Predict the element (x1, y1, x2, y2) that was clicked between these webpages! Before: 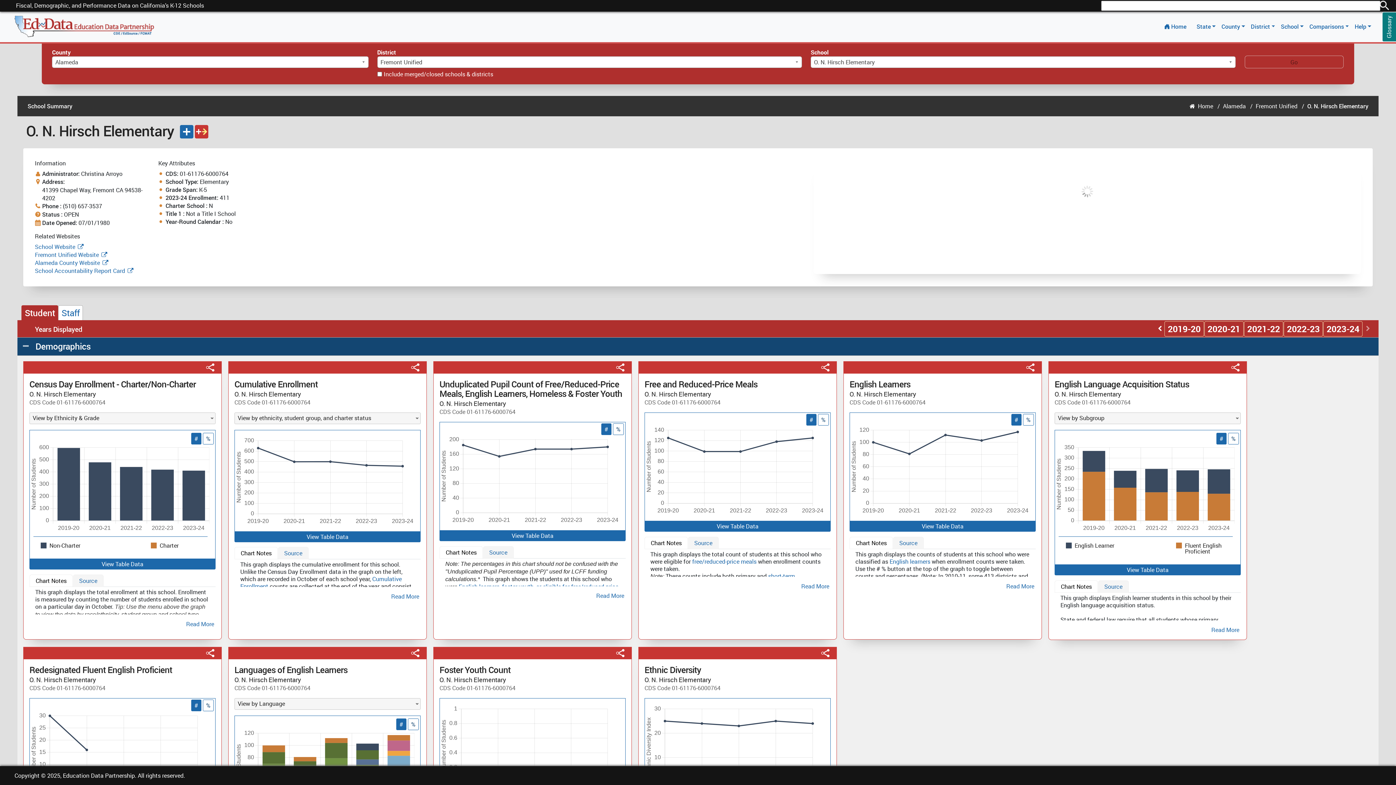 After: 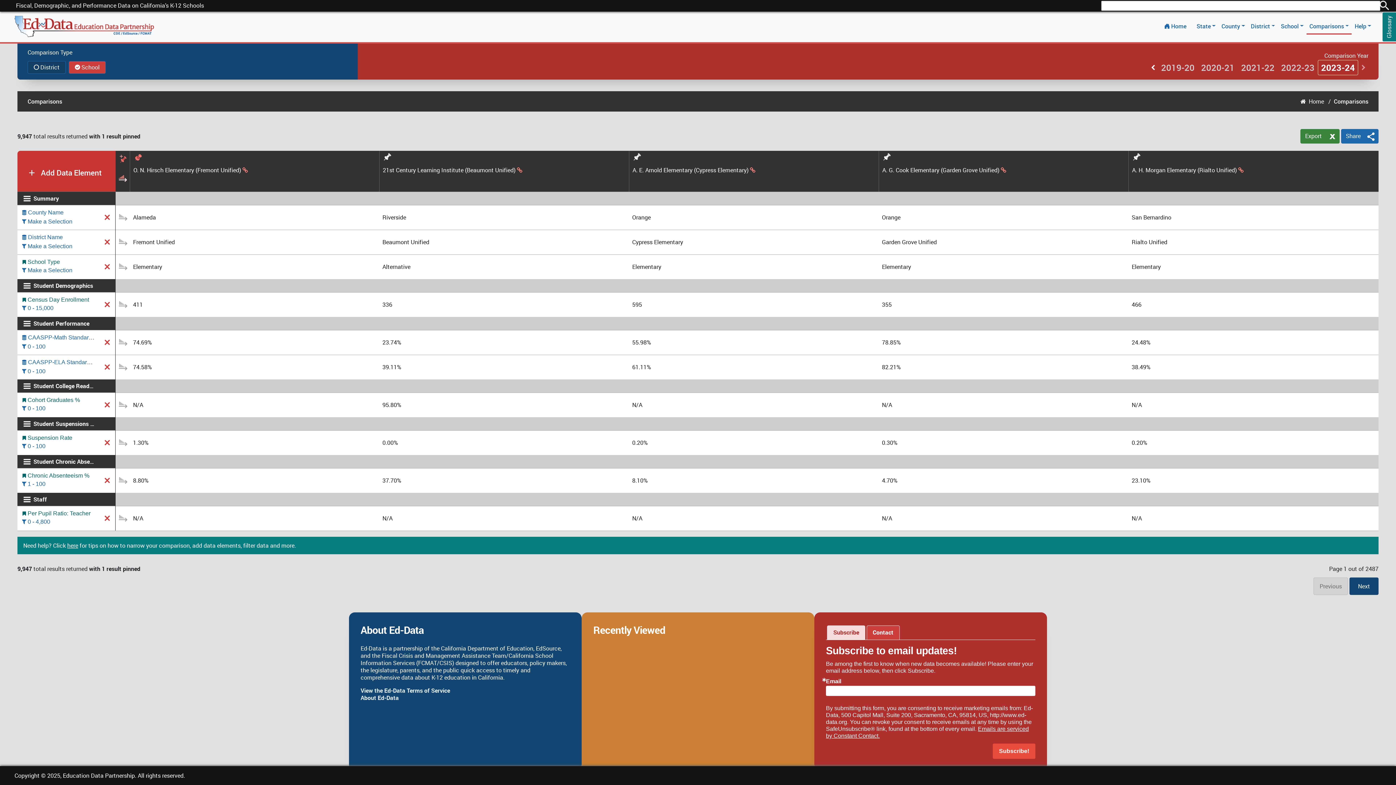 Action: bbox: (194, 124, 208, 138) label: Compare this school now